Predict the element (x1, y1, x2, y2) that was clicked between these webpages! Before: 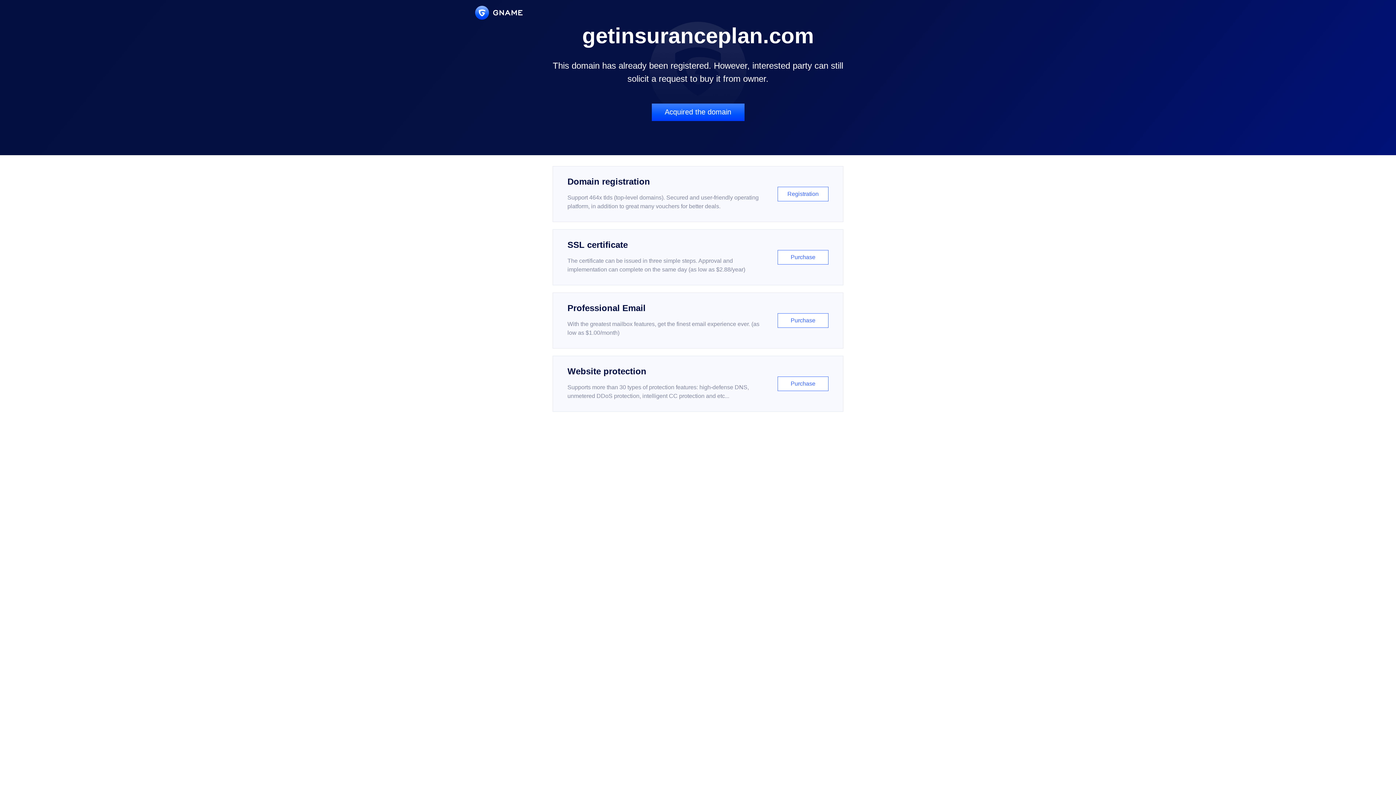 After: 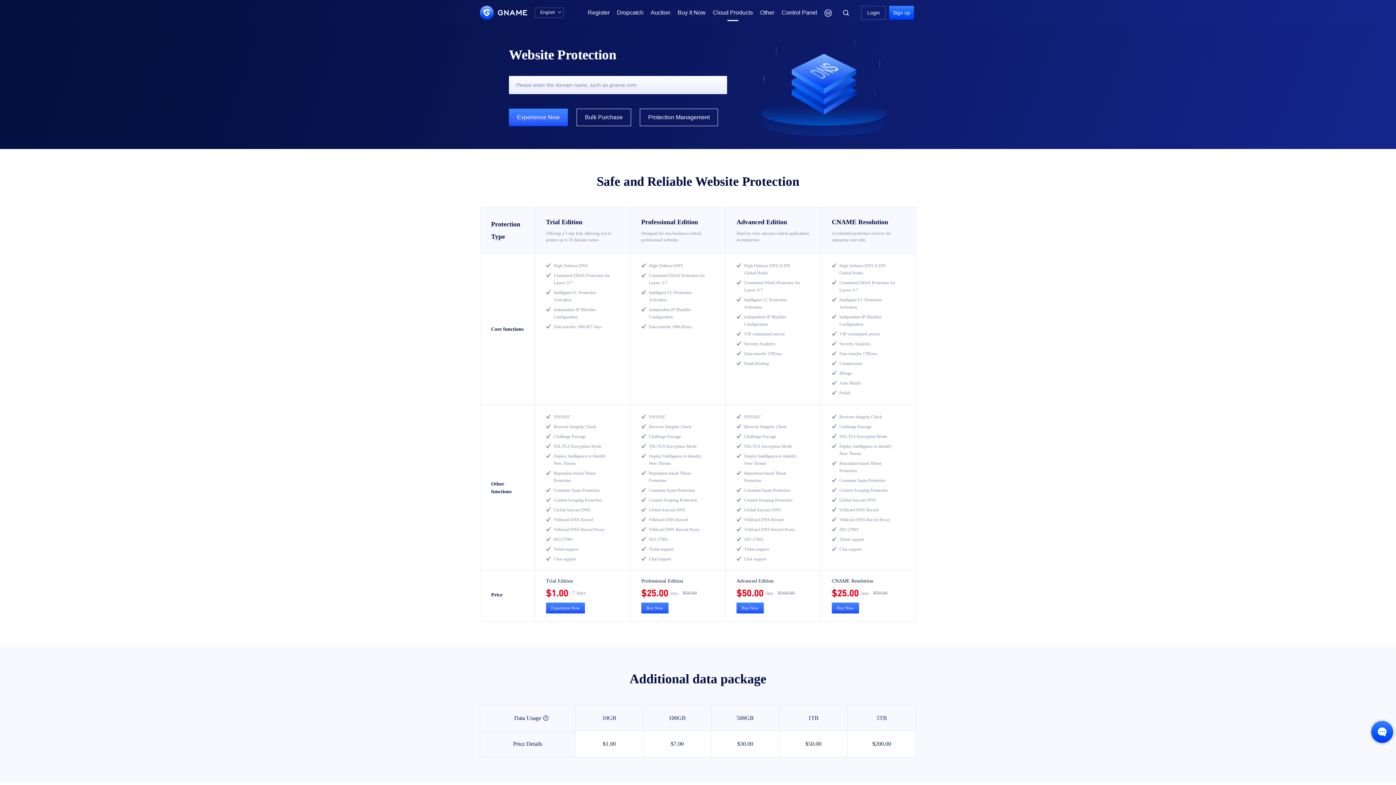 Action: bbox: (552, 356, 843, 412) label: Website protection

Supports more than 30 types of protection features: high-defense DNS, unmetered DDoS protection, intelligent CC protection and etc...

Purchase